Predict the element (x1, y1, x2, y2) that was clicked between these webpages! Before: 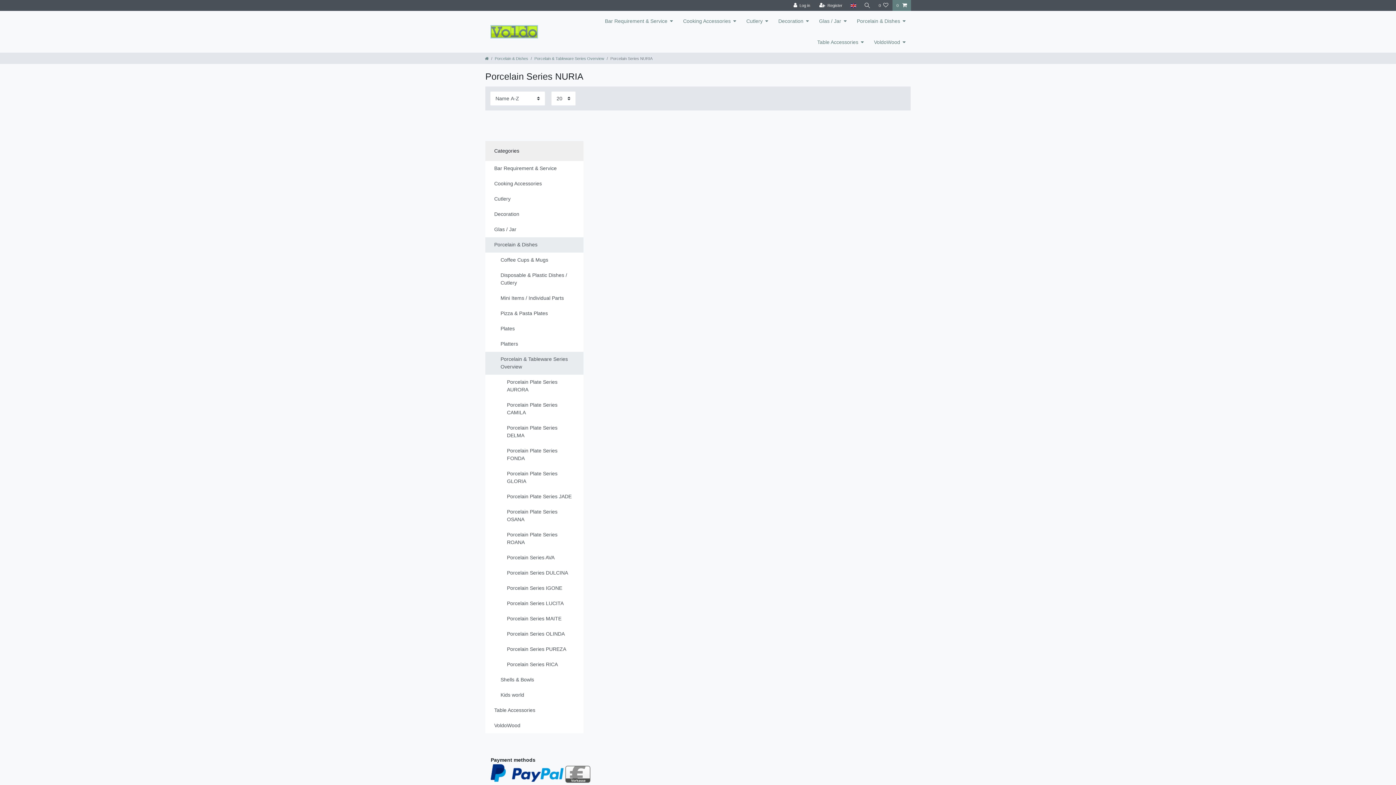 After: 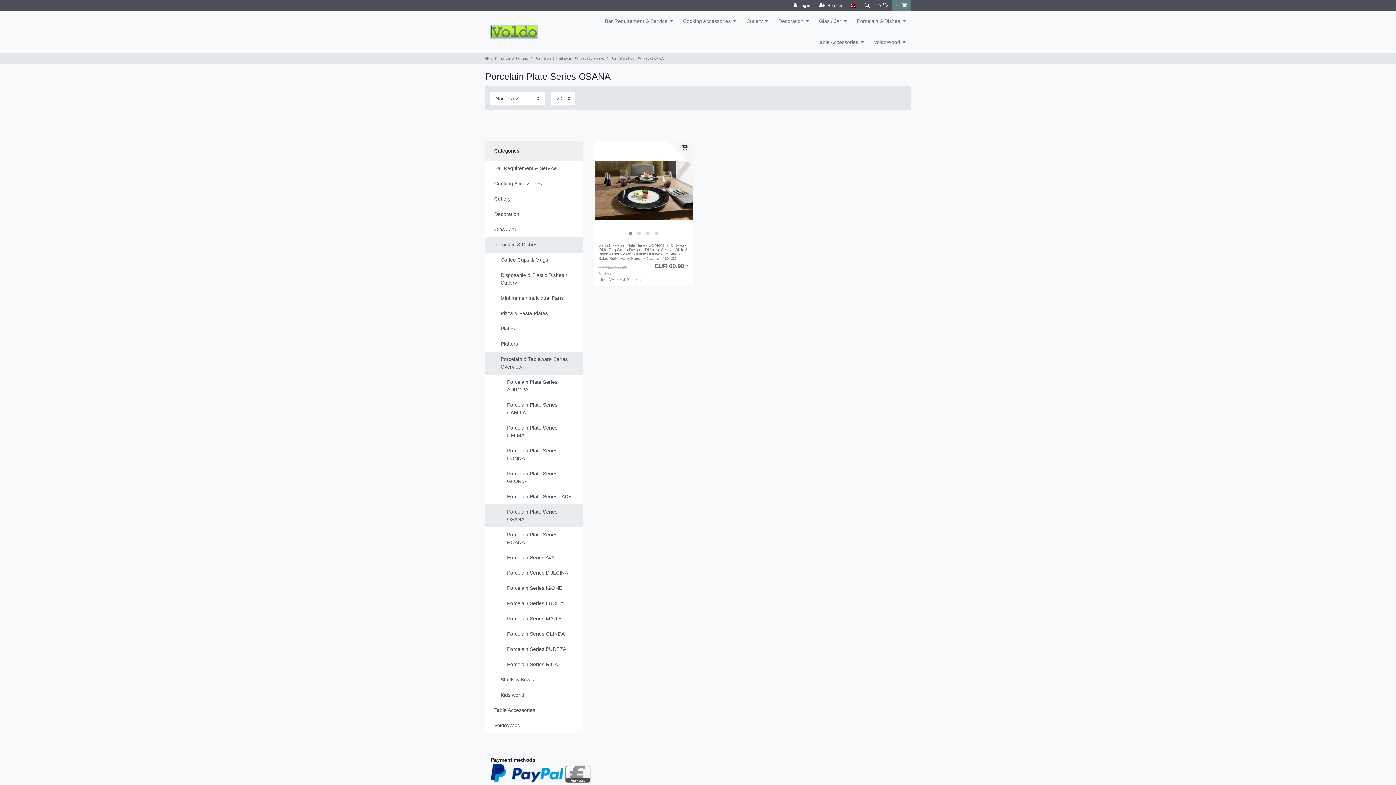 Action: bbox: (485, 504, 583, 527) label: Porcelain Plate Series OSANA